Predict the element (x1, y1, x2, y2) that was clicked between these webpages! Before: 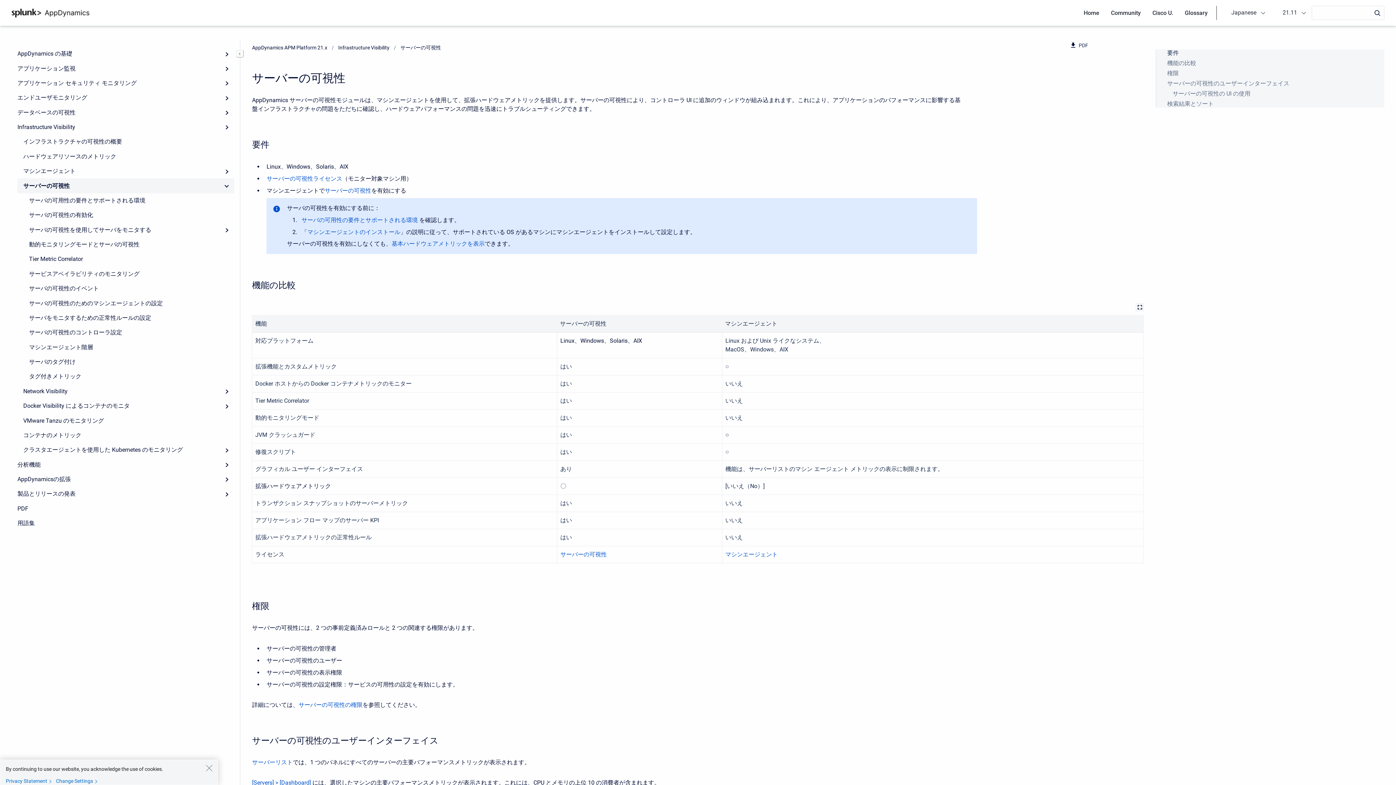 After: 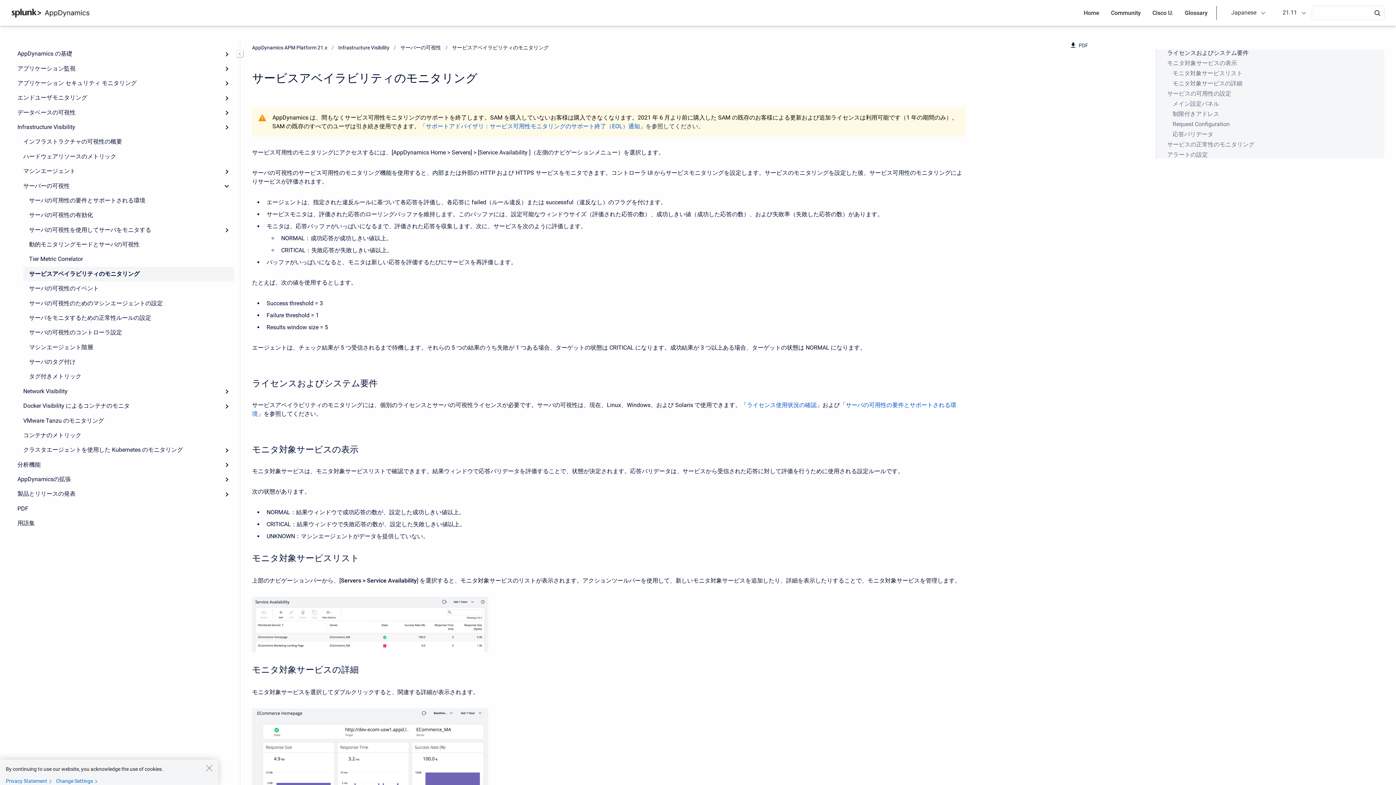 Action: bbox: (23, 266, 234, 281) label: サービスアベイラビリティのモニタリング